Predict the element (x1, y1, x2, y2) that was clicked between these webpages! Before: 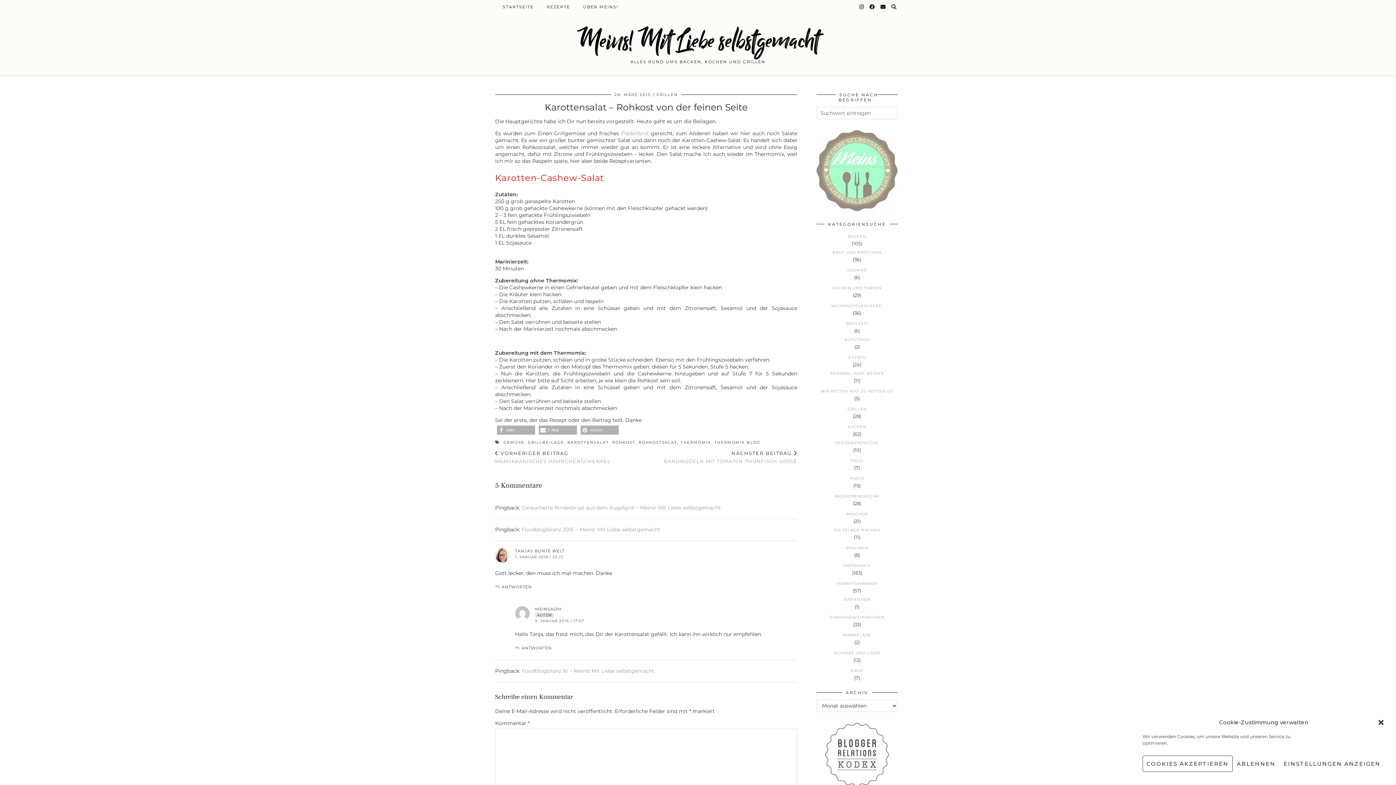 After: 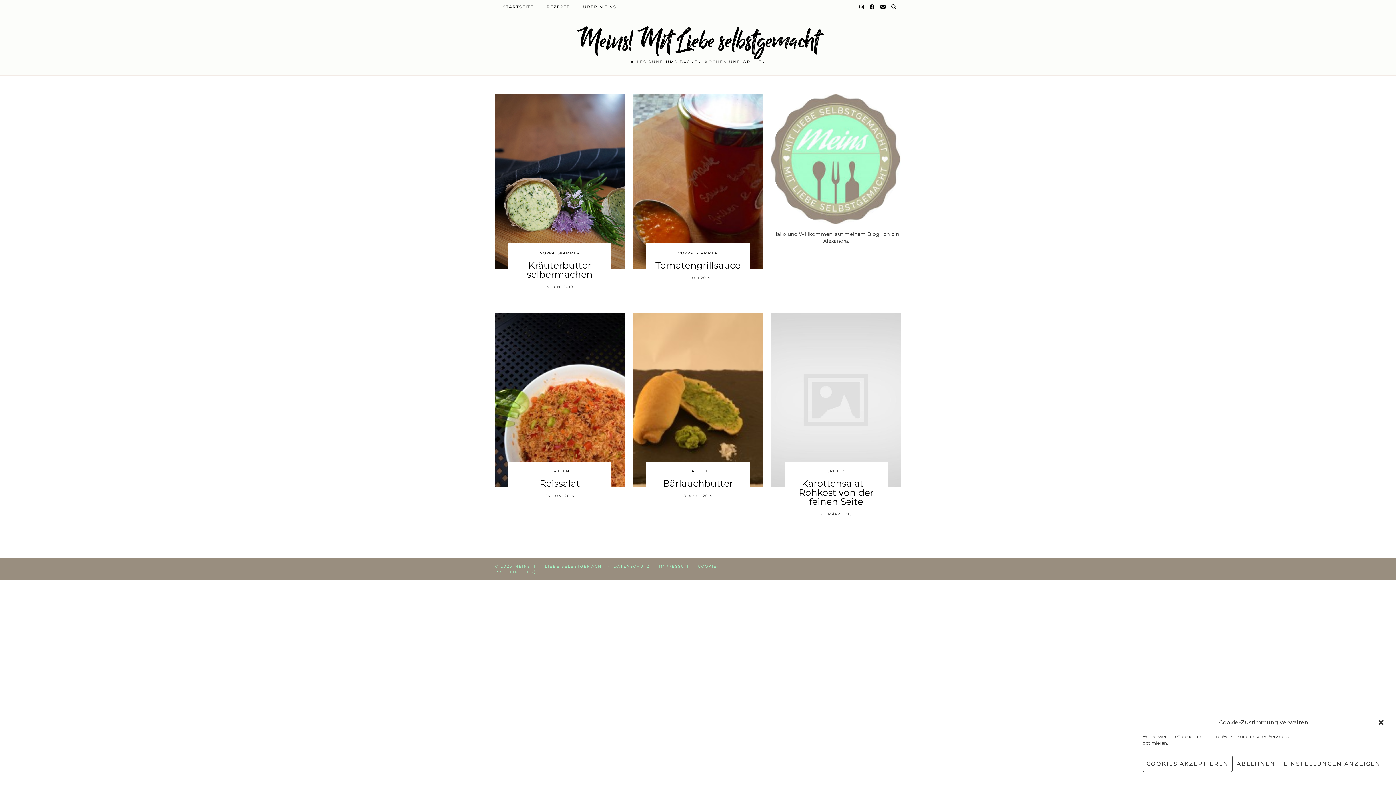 Action: bbox: (528, 440, 564, 445) label: GRILLBEILAGE